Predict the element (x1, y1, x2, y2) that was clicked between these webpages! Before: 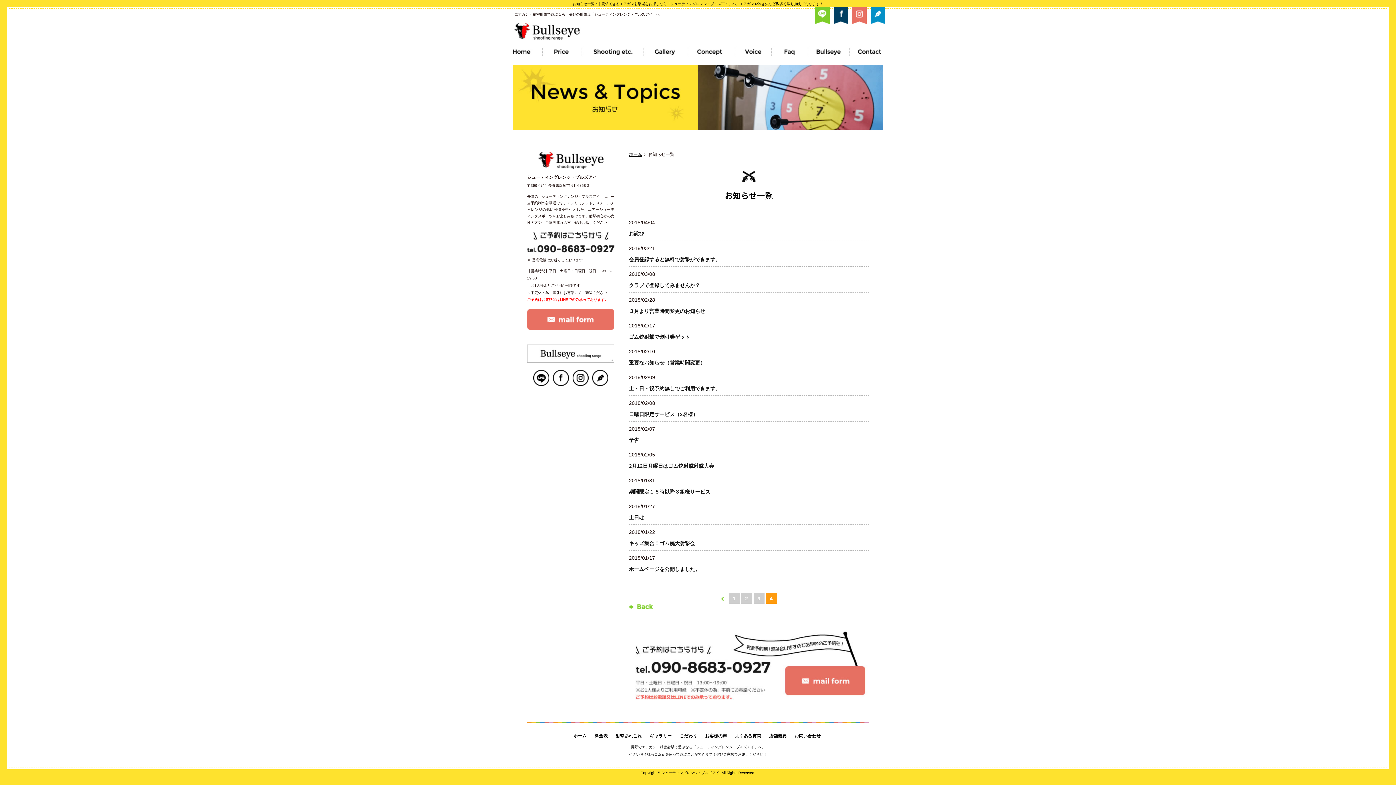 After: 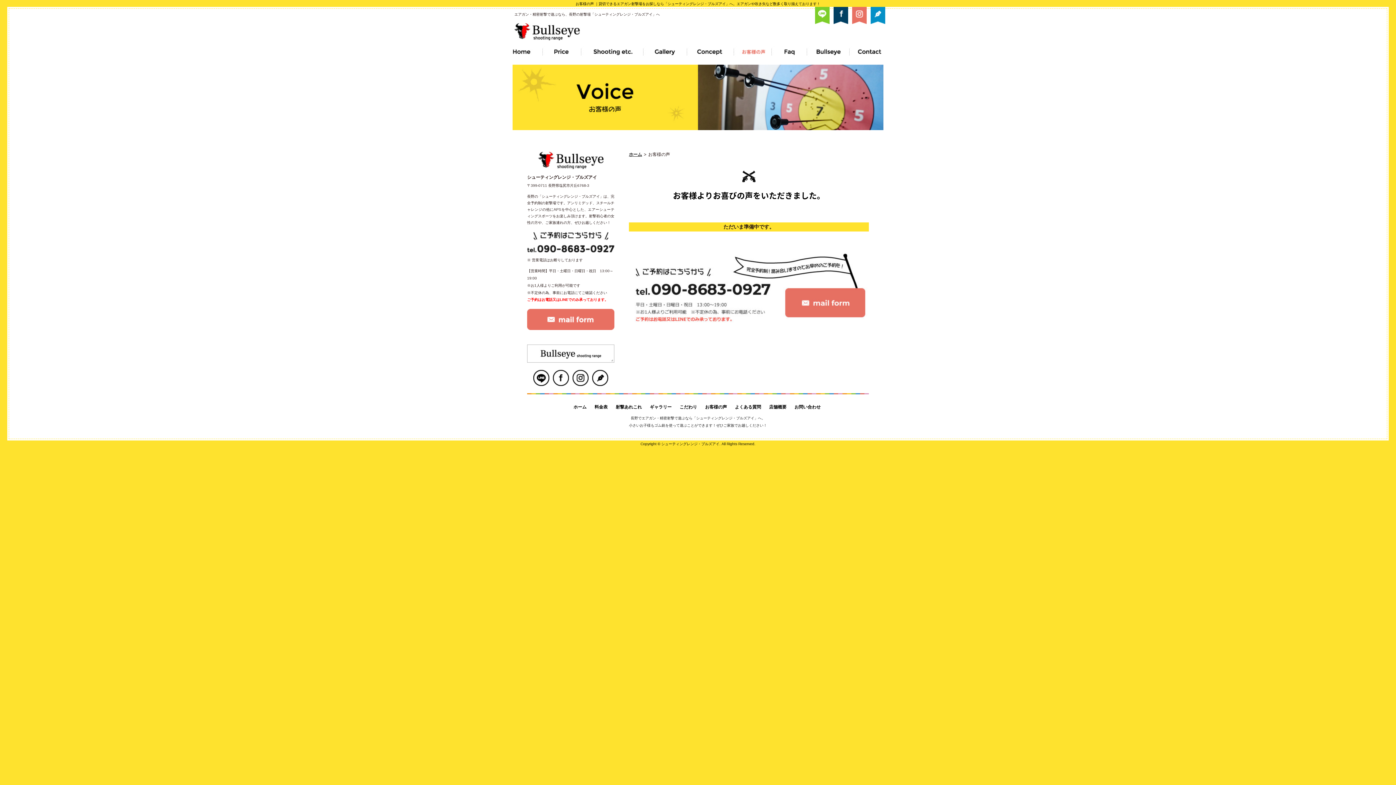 Action: bbox: (705, 733, 727, 738) label: お客様の声